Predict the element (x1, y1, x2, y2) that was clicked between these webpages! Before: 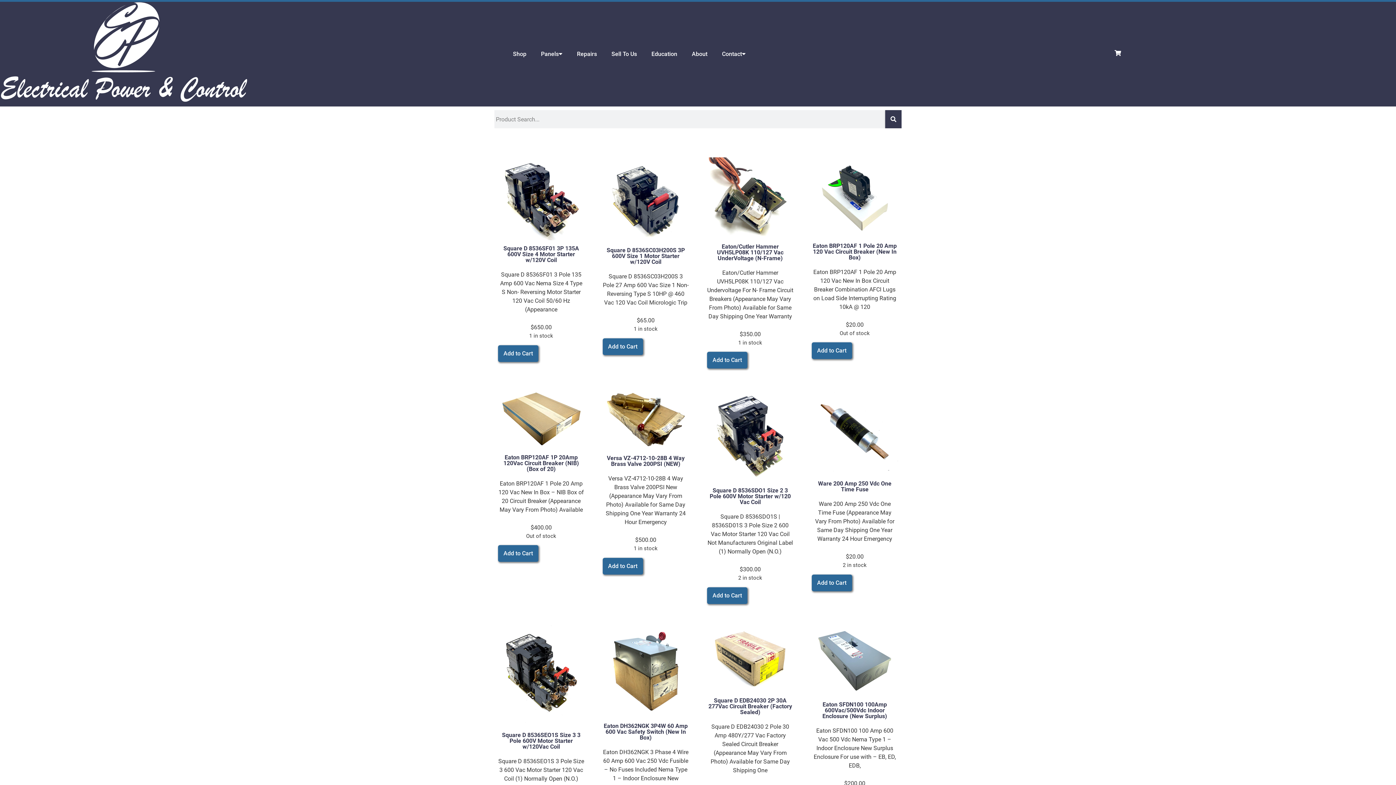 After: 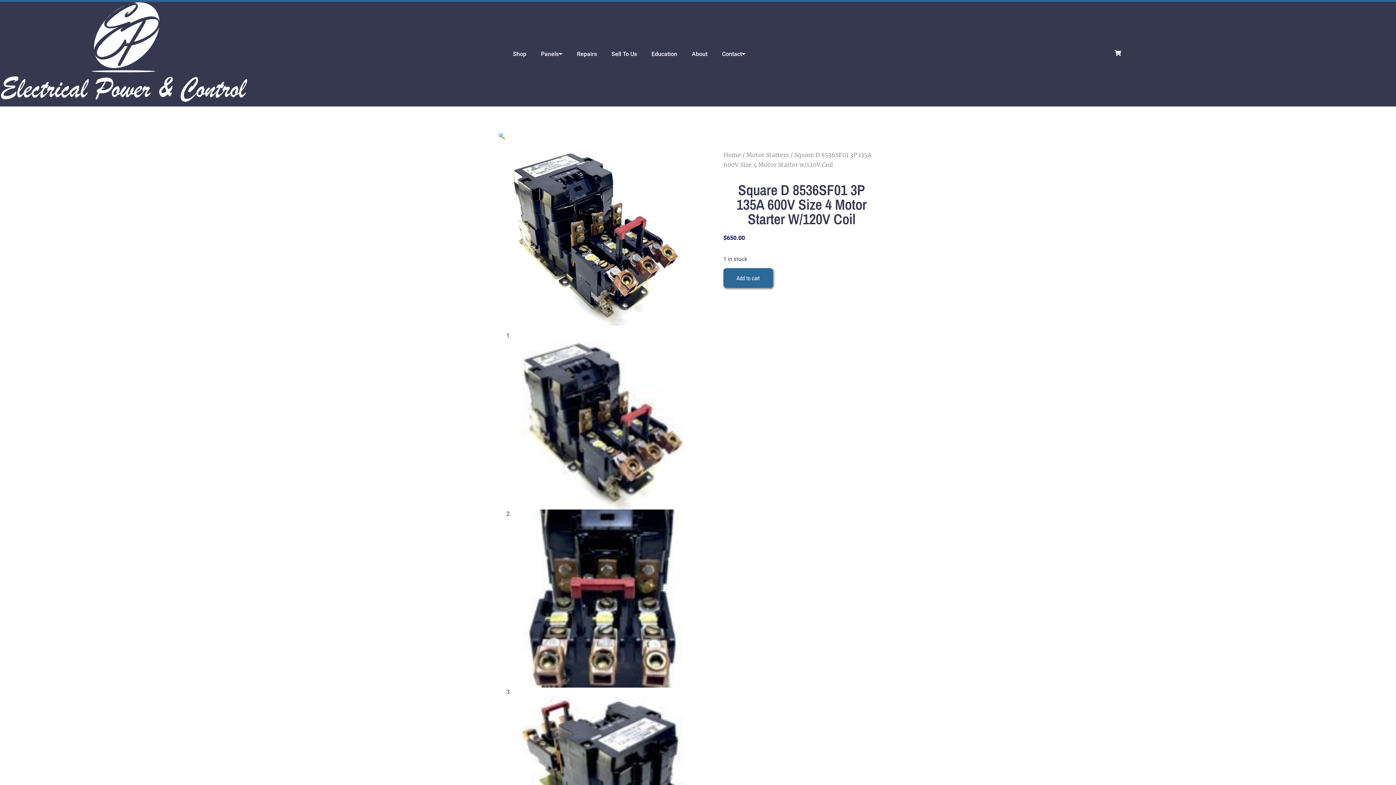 Action: bbox: (498, 157, 584, 240)